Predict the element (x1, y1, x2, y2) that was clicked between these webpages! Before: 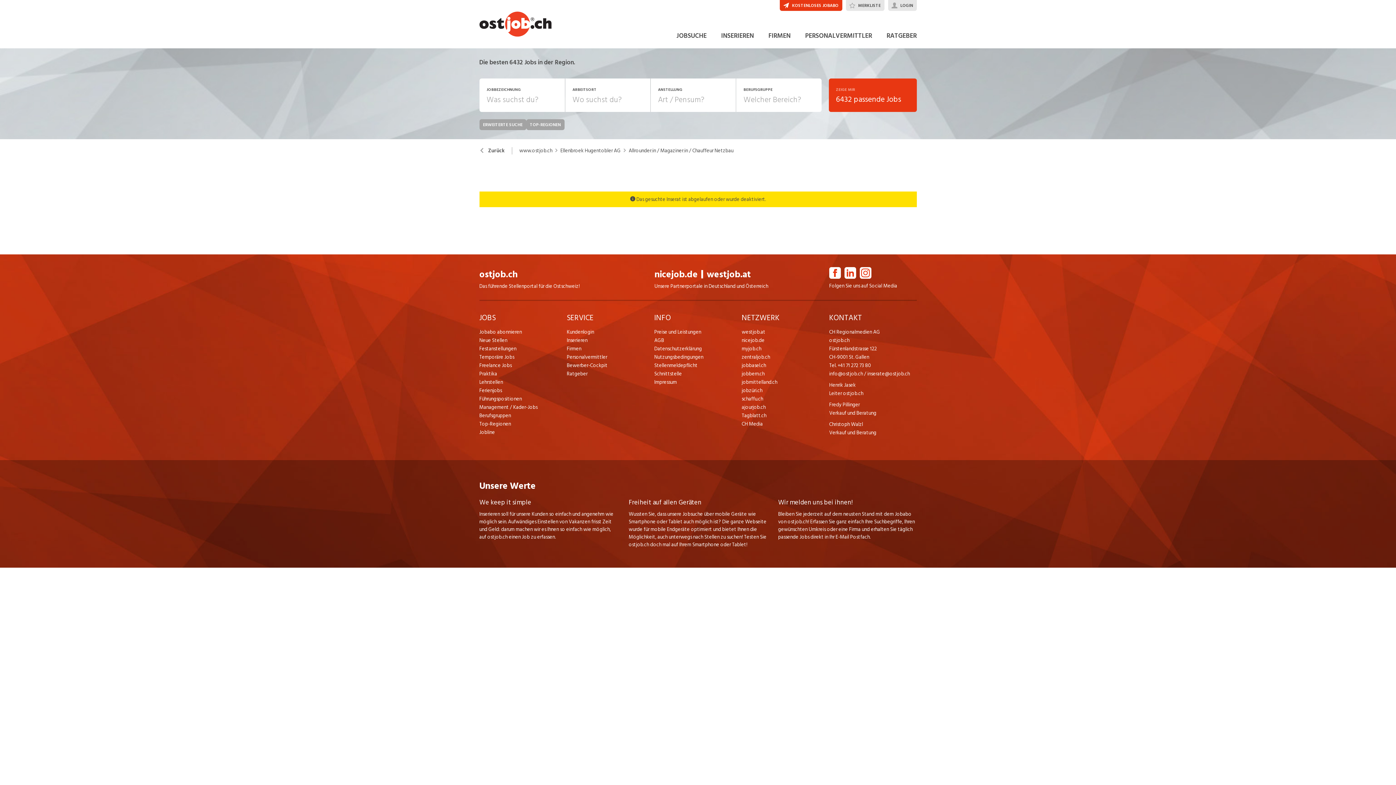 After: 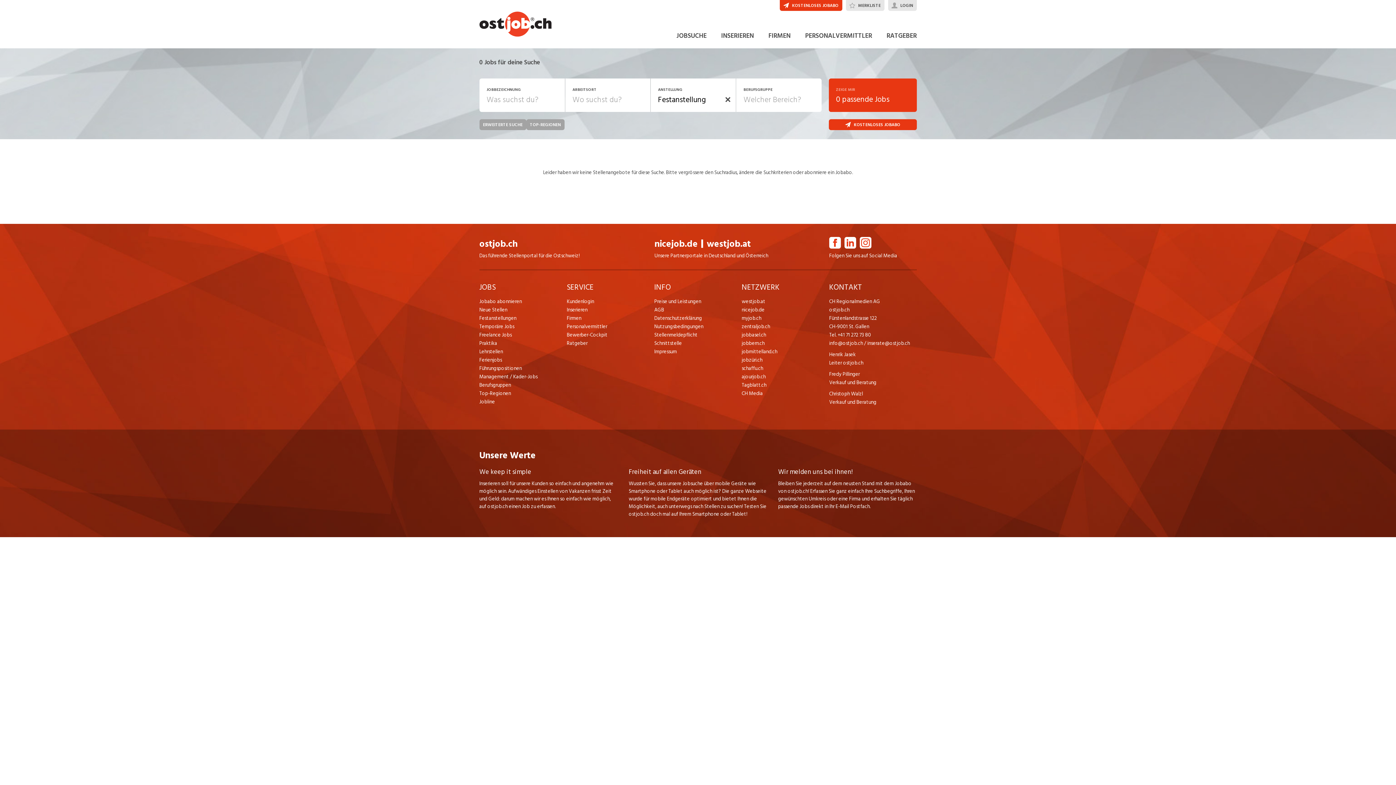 Action: bbox: (479, 344, 566, 353) label: Festanstellungen